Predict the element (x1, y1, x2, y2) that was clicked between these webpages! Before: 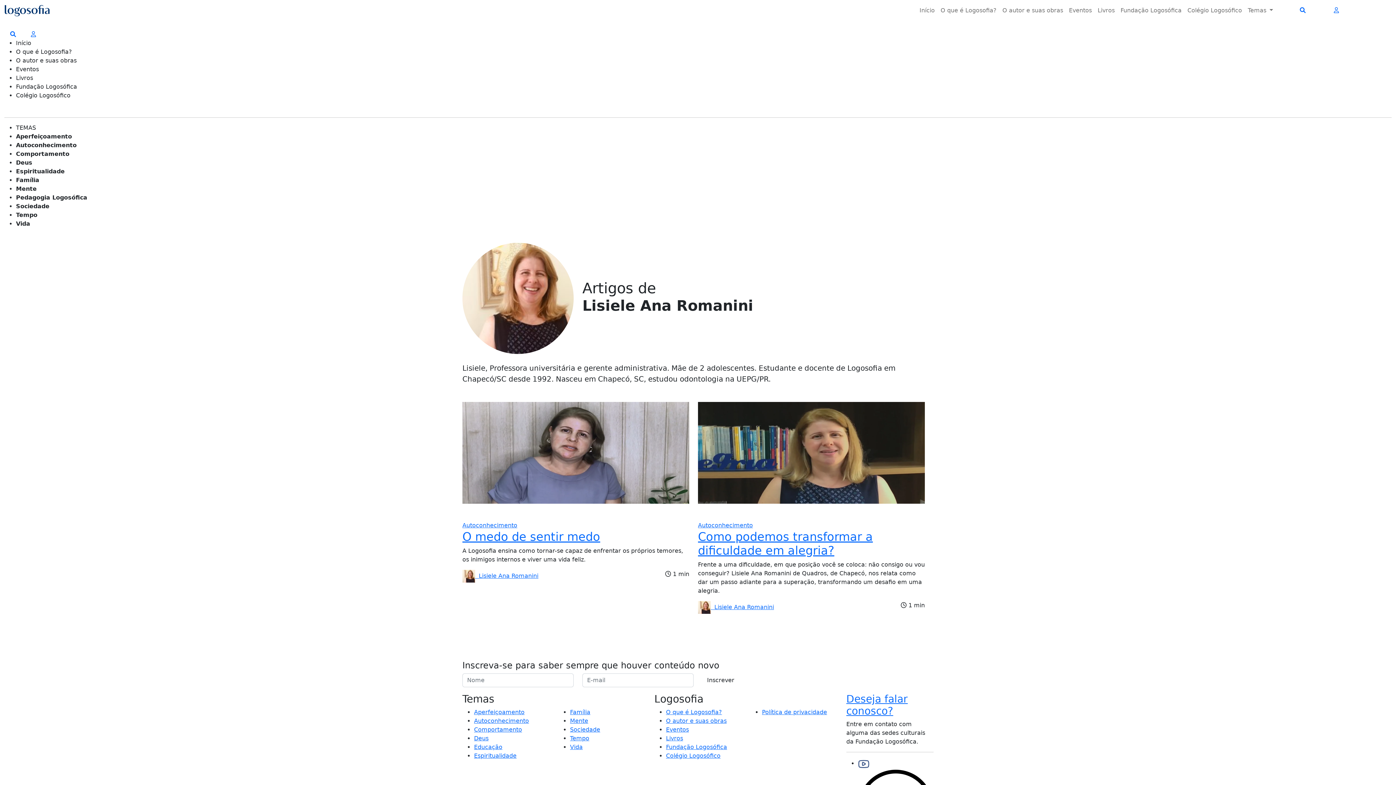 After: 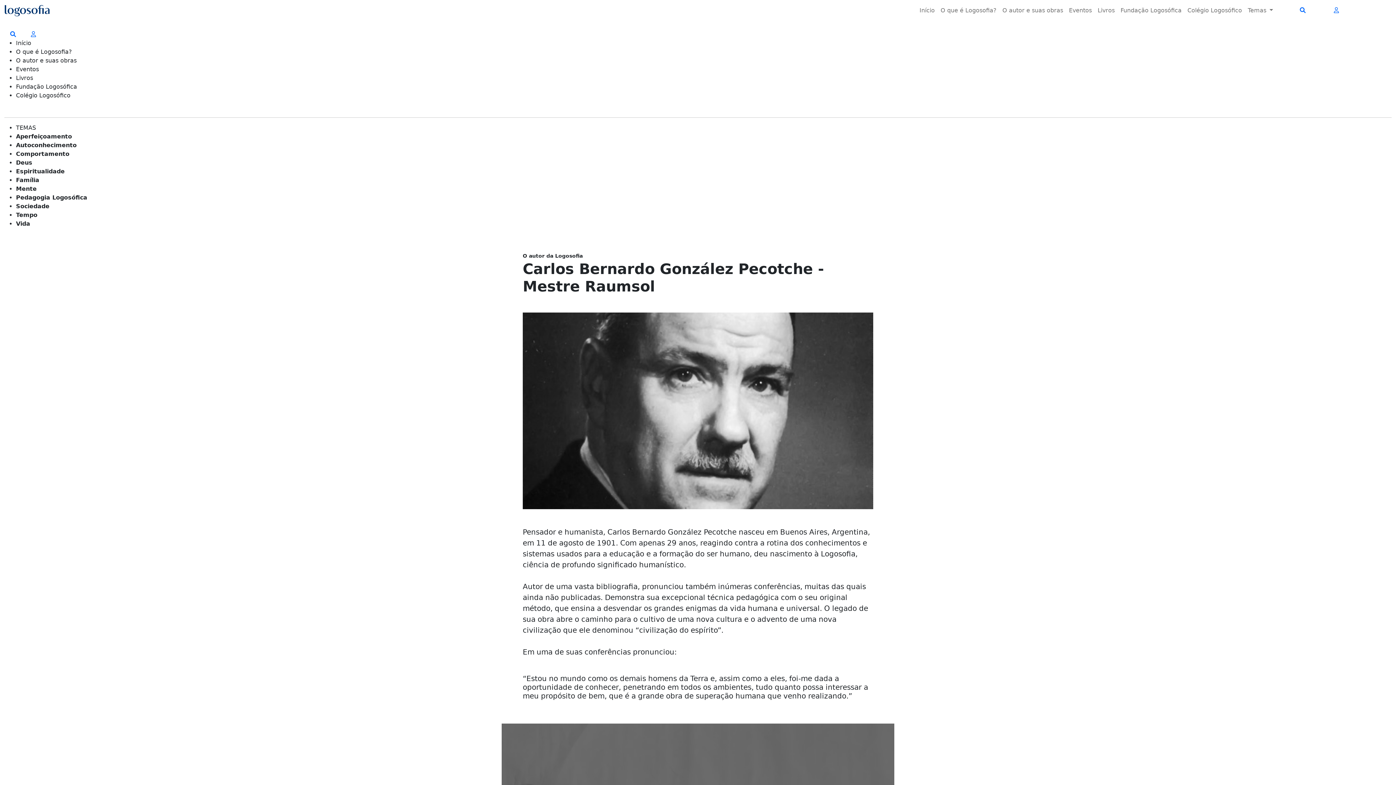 Action: bbox: (666, 717, 726, 724) label: O autor e suas obras